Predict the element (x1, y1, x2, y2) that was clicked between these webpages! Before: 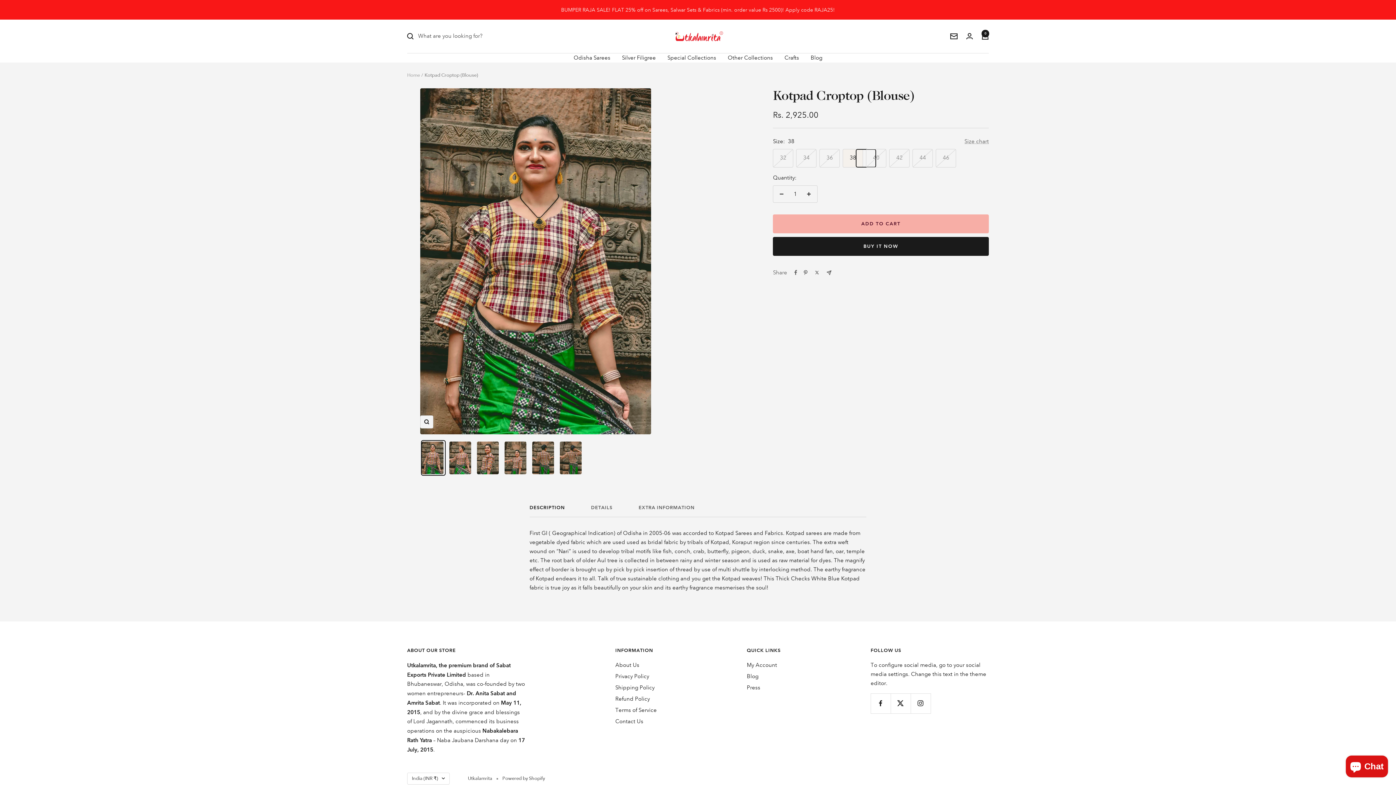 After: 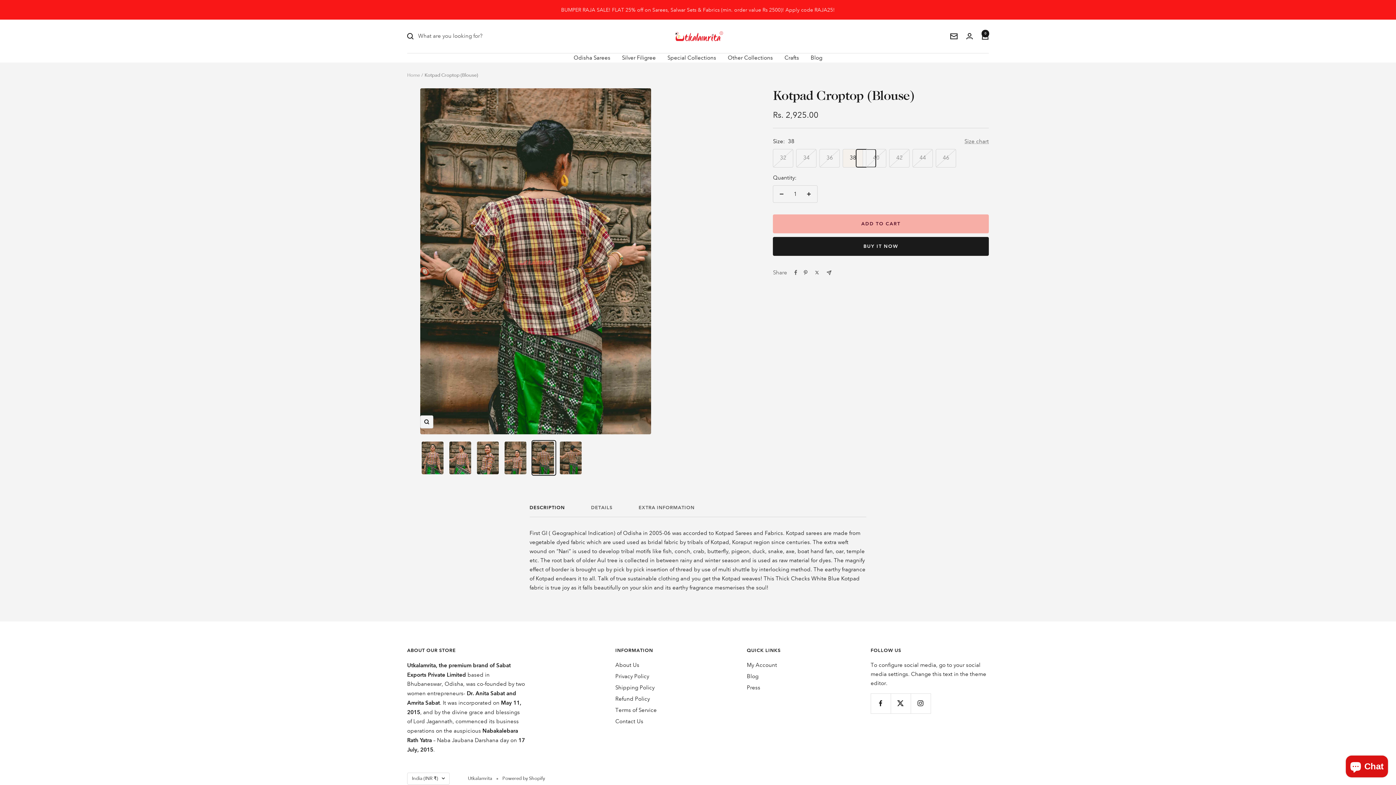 Action: bbox: (530, 440, 555, 475)